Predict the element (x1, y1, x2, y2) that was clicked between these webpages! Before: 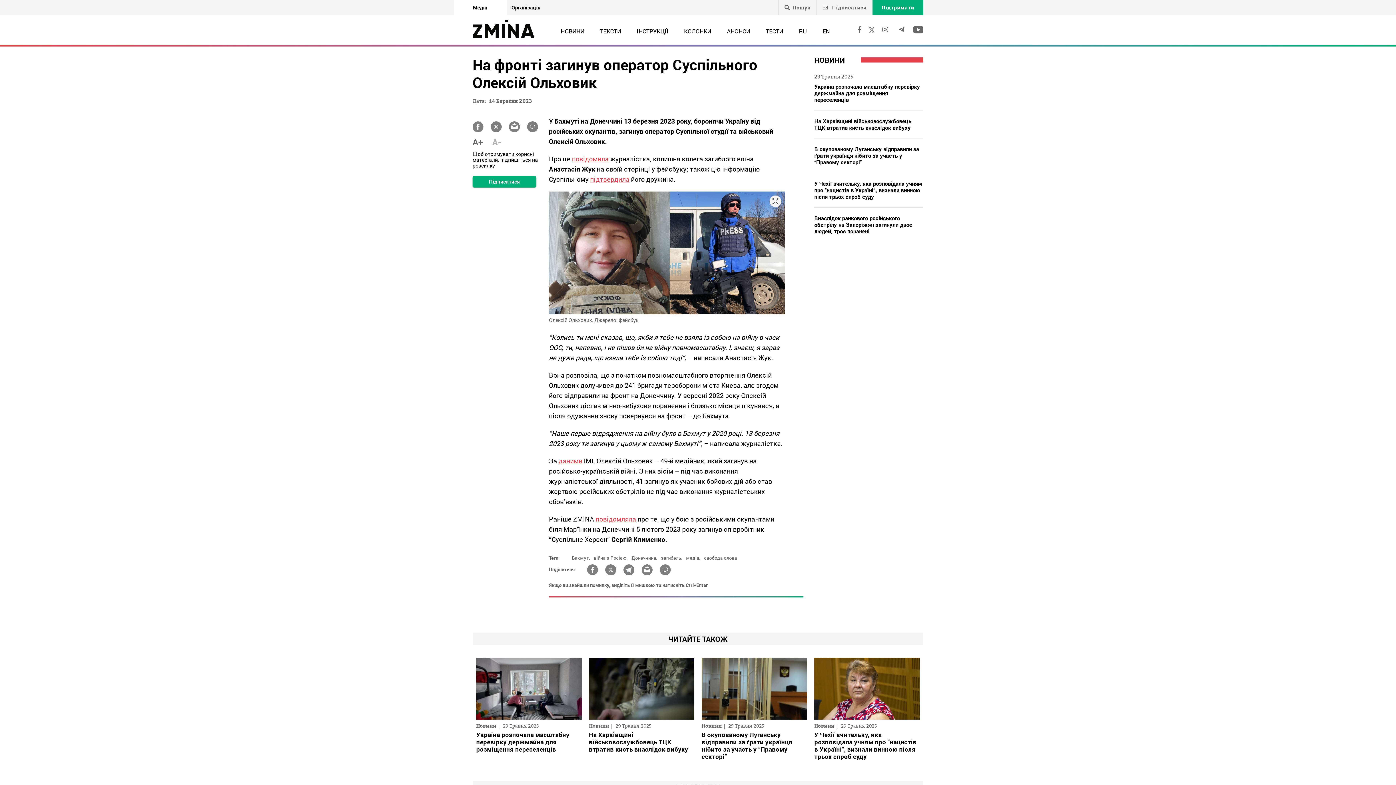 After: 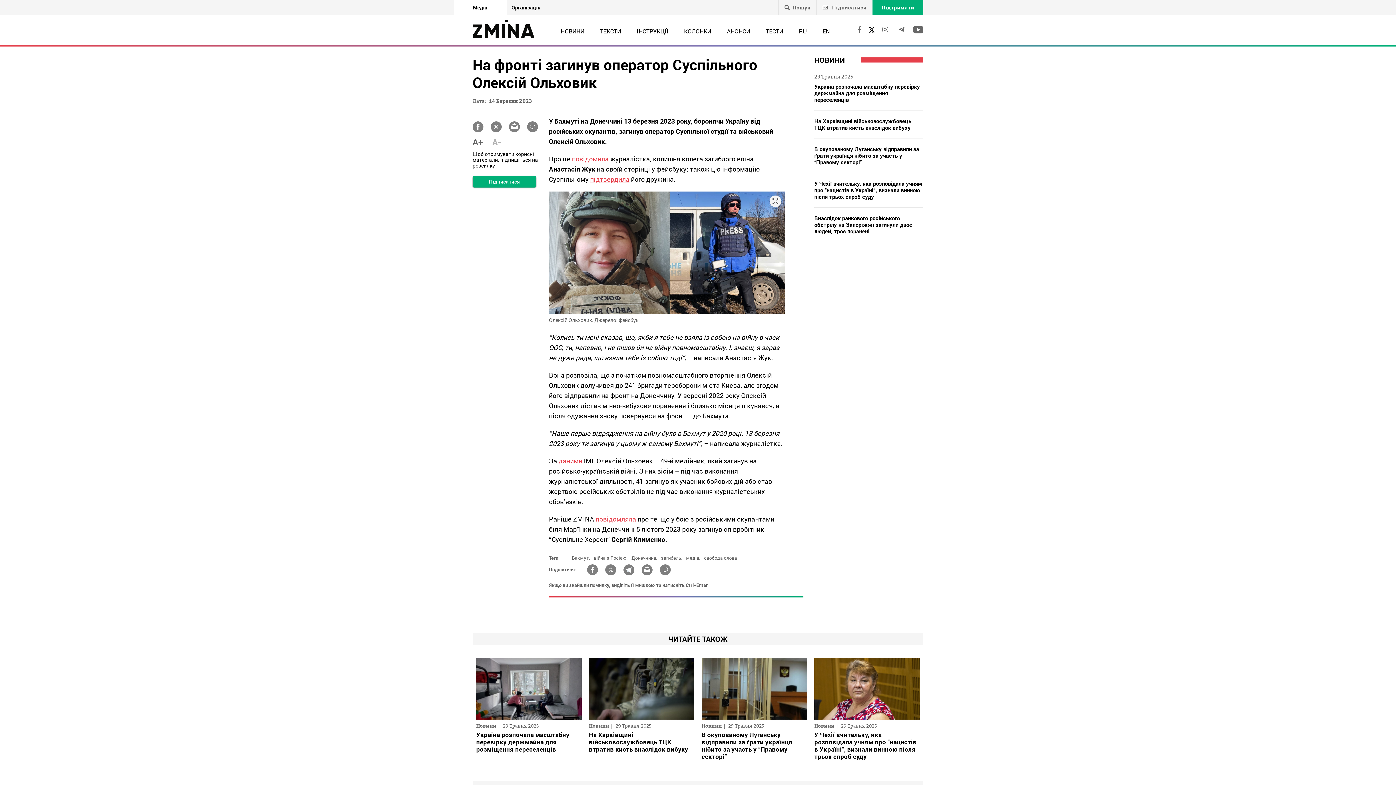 Action: bbox: (870, 24, 873, 34)